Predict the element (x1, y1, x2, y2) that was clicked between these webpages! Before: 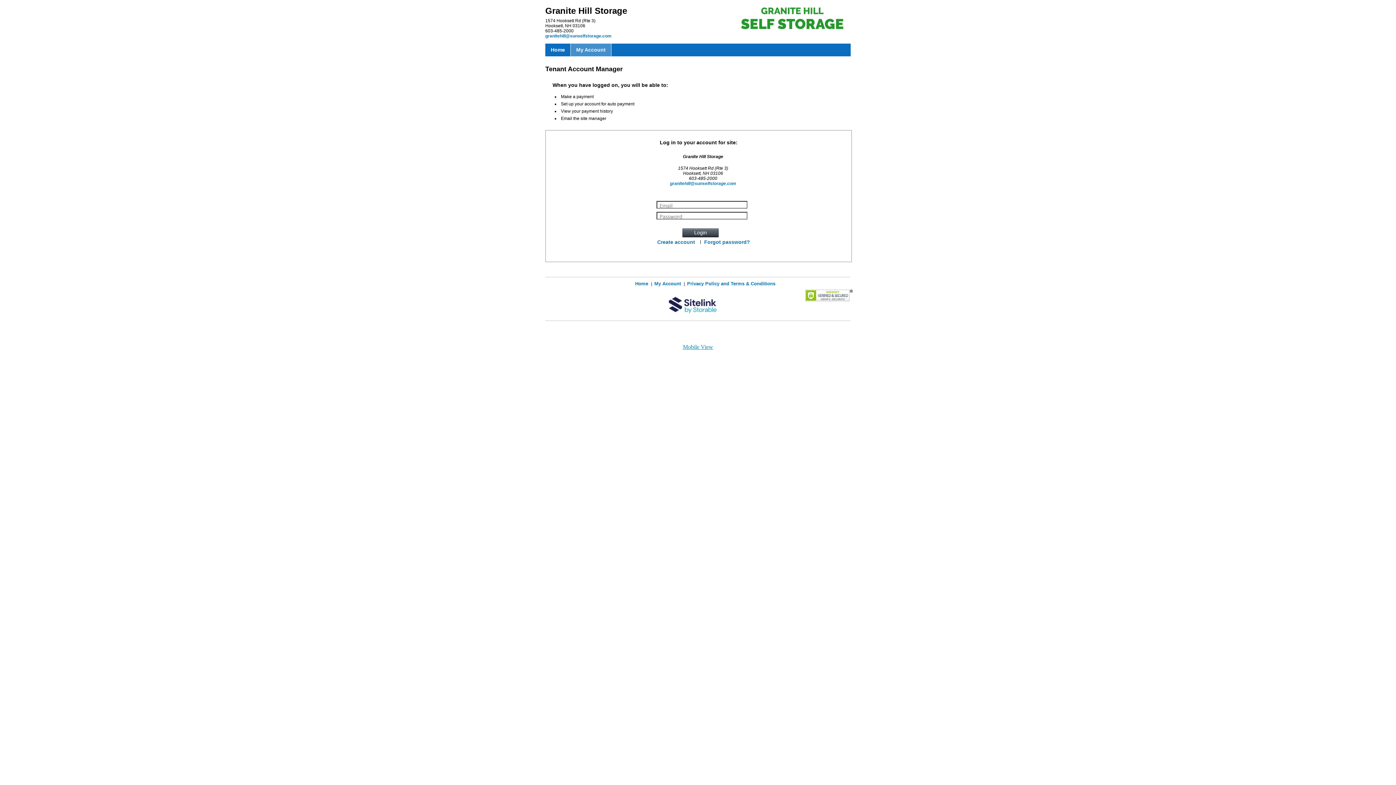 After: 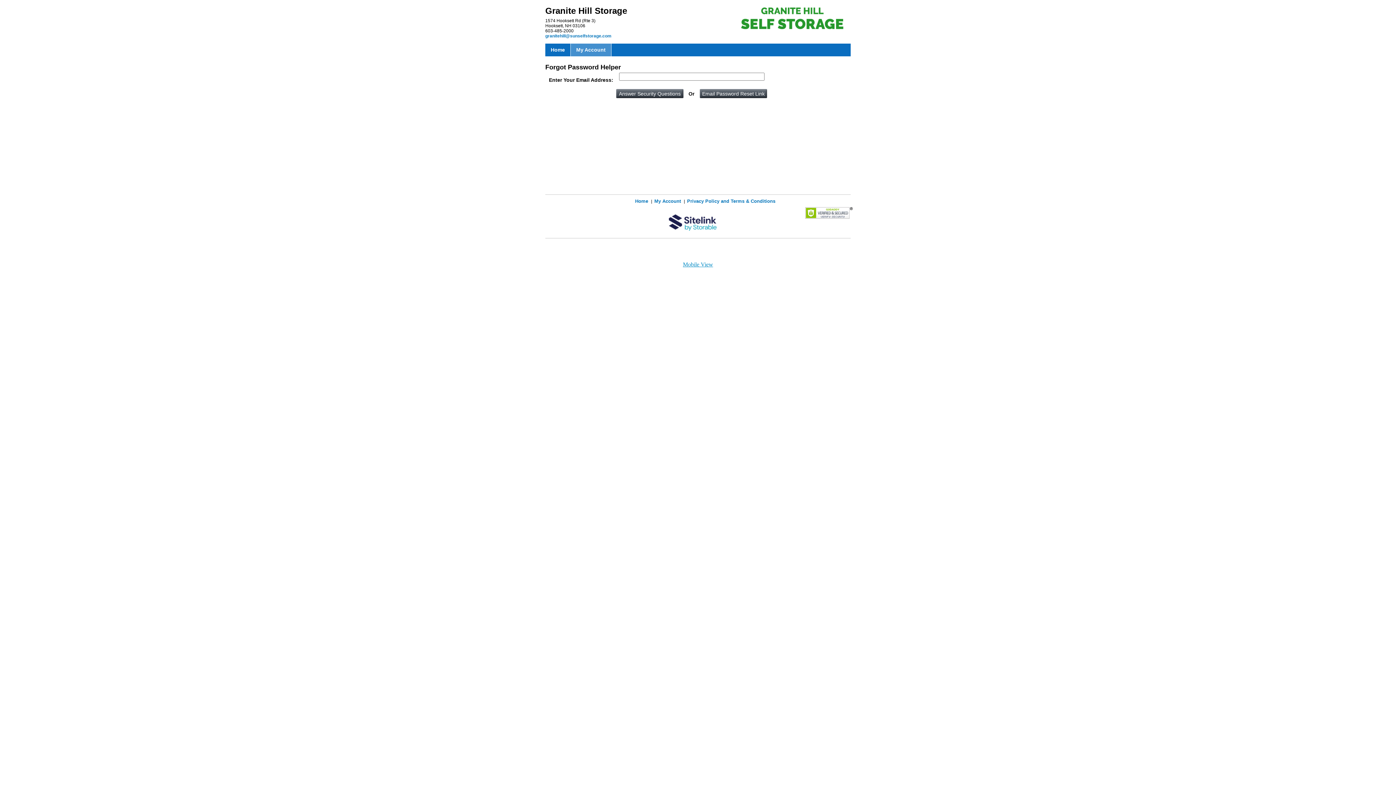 Action: bbox: (704, 239, 750, 245) label: Forgot password?